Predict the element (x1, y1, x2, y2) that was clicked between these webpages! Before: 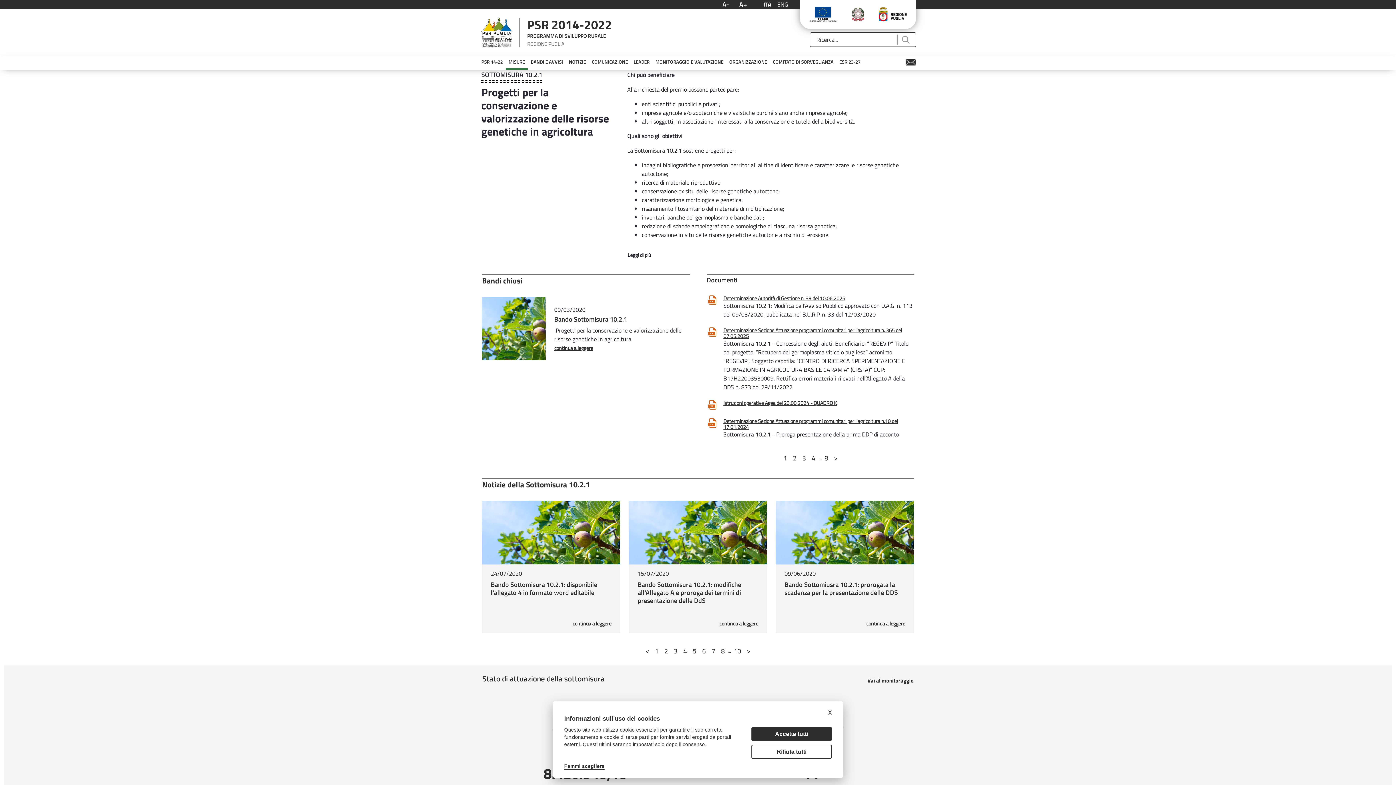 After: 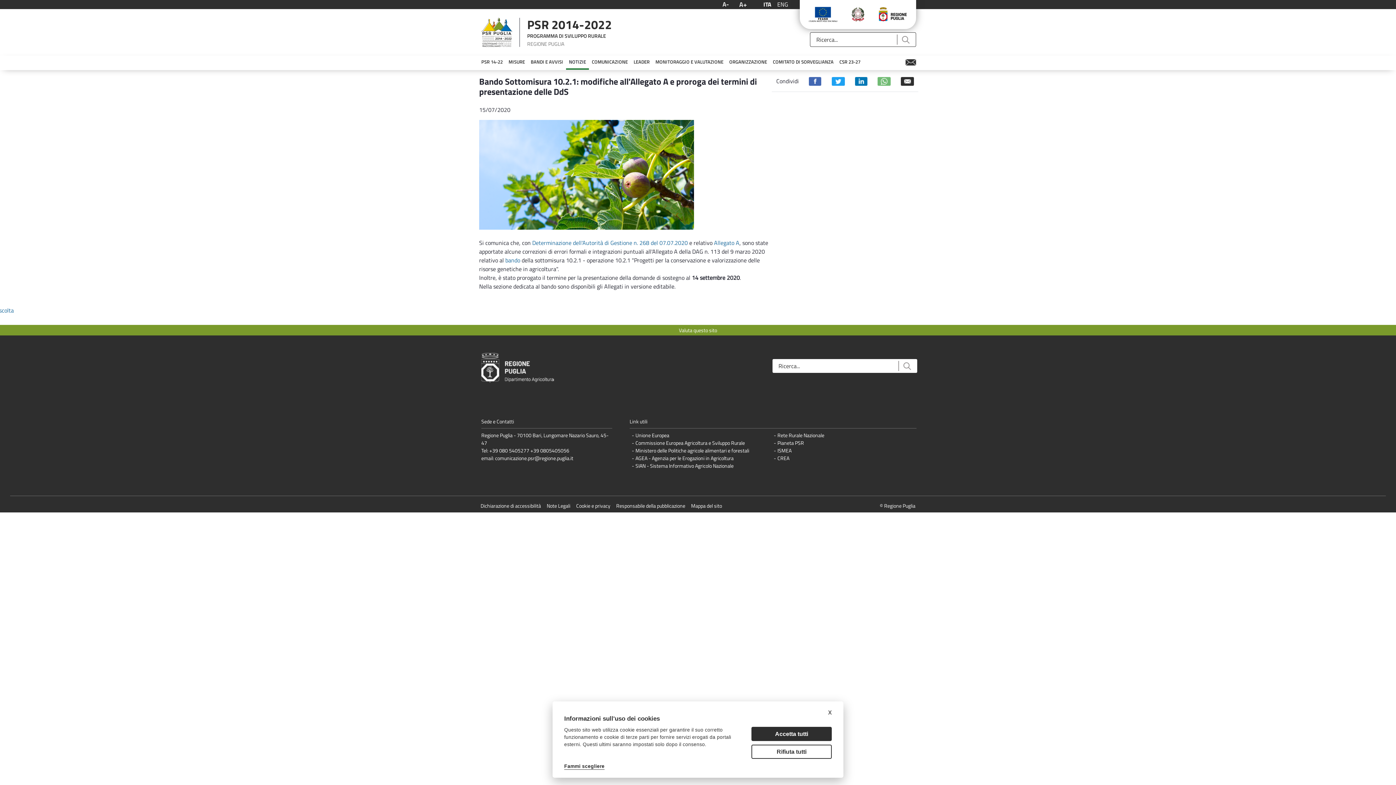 Action: bbox: (637, 580, 741, 605) label: Bando Sottomisura 10.2.1: modifiche all'Allegato A e proroga dei termini di presentazione delle DdS